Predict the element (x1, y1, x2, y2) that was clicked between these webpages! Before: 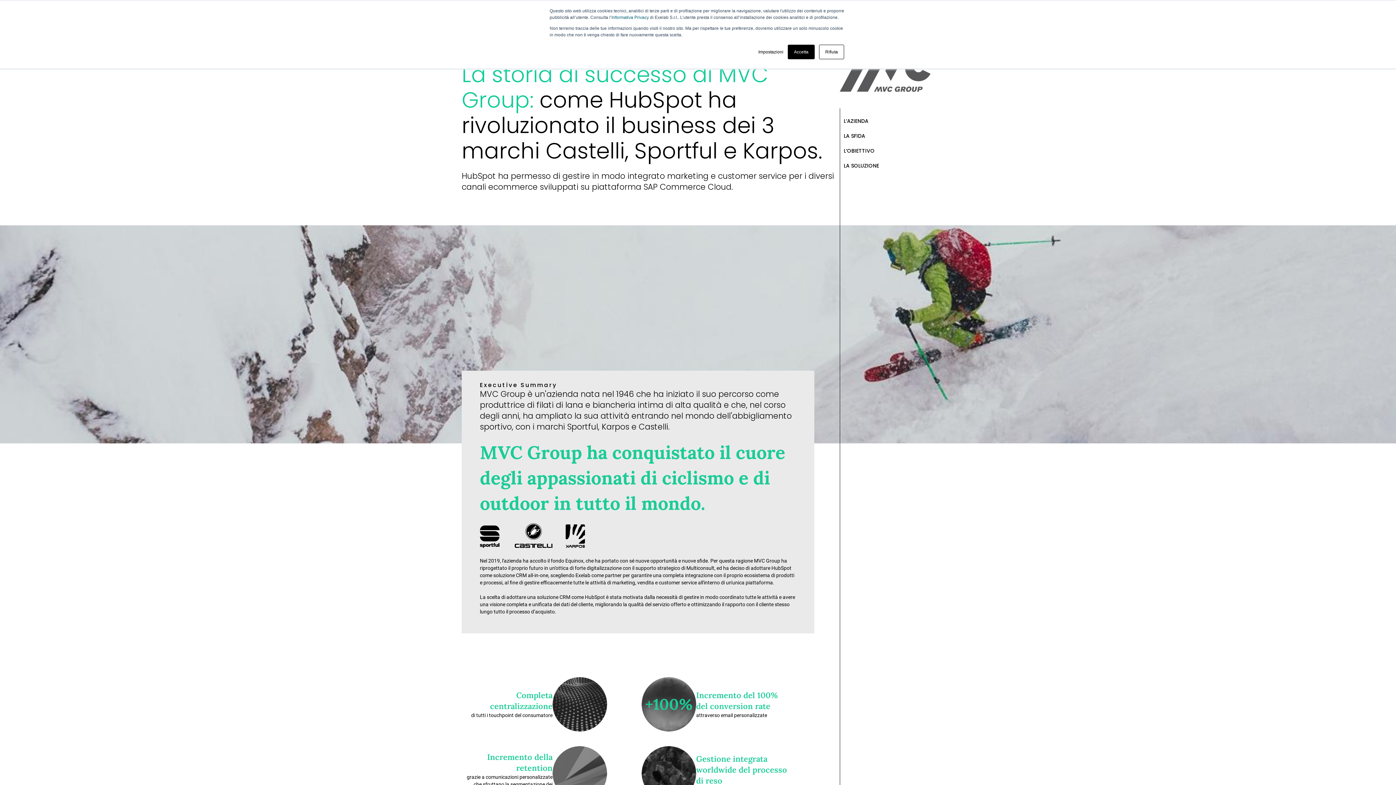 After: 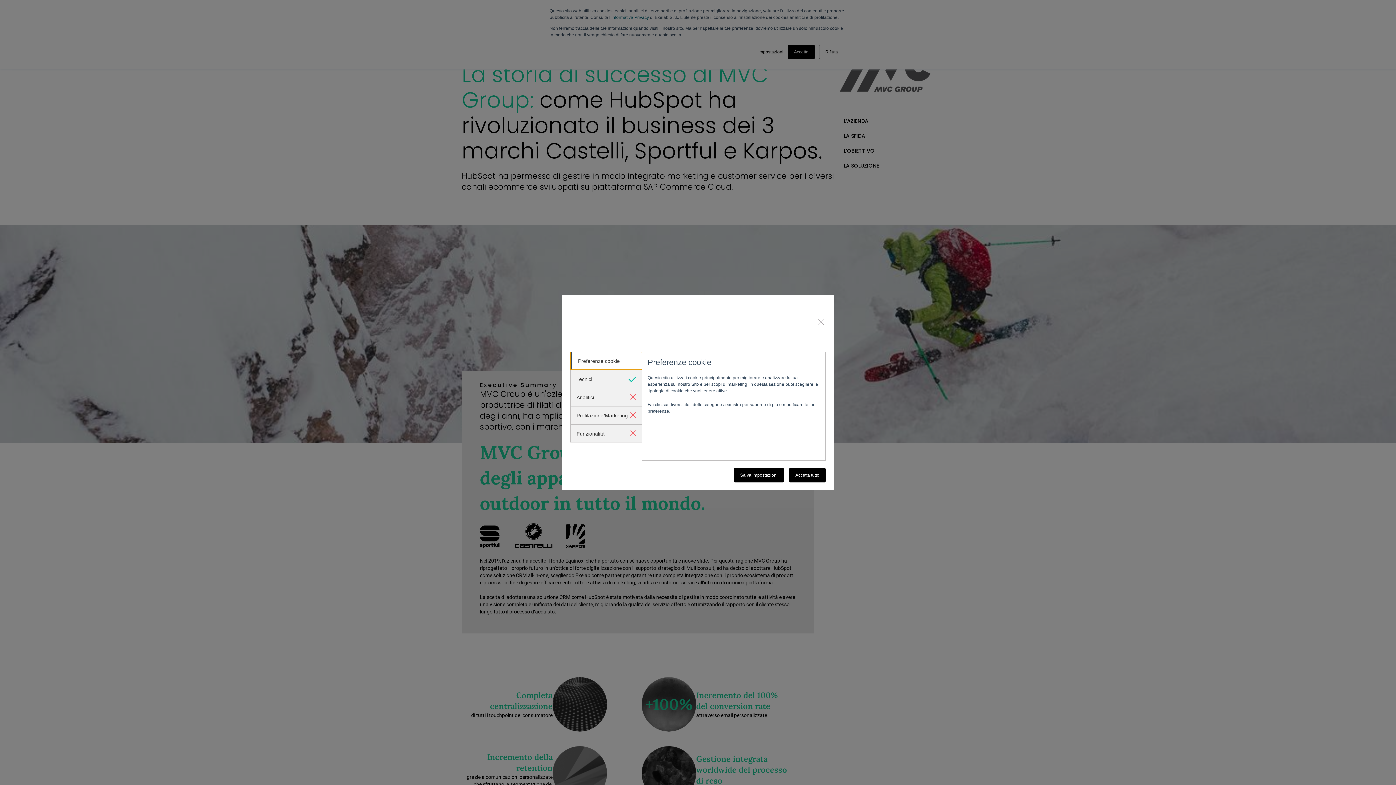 Action: bbox: (758, 48, 783, 55) label: Impostazioni